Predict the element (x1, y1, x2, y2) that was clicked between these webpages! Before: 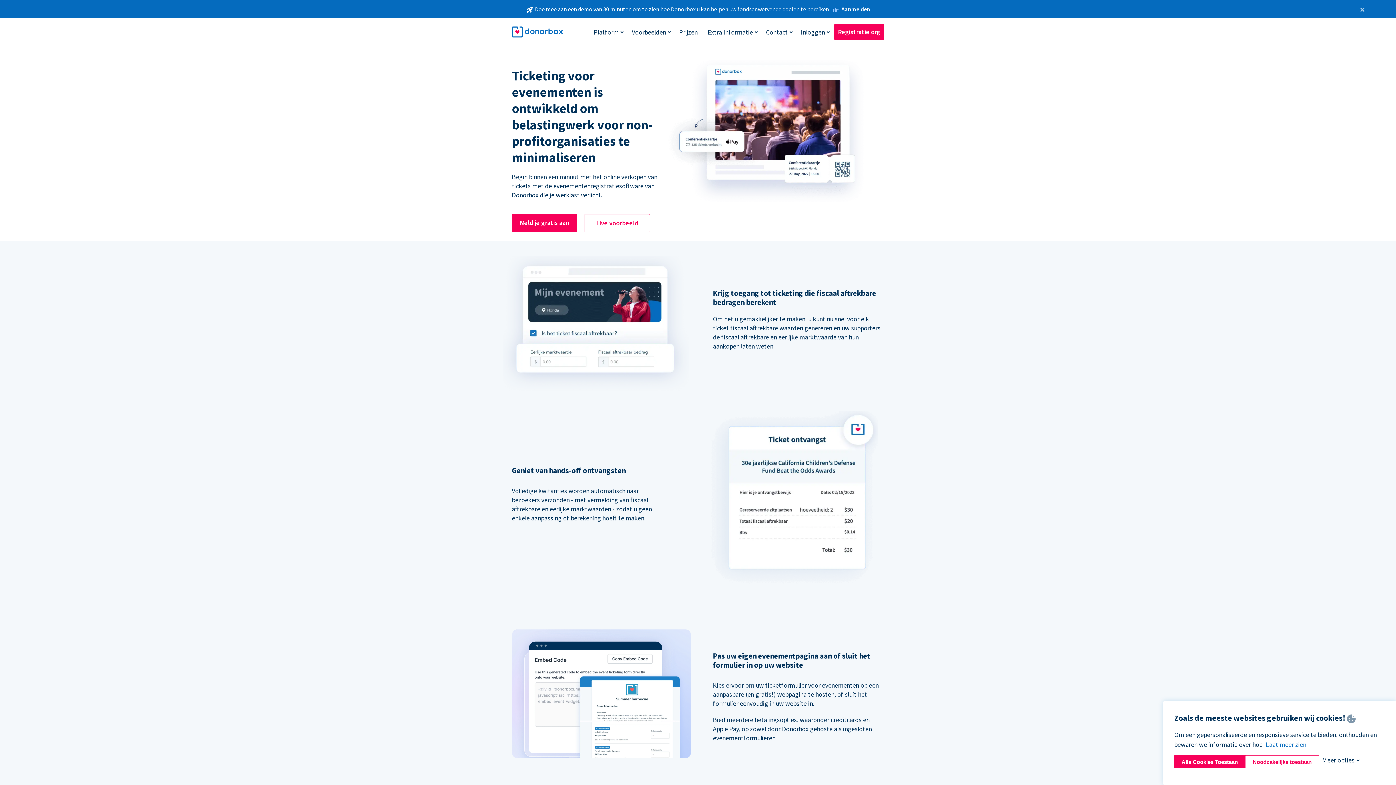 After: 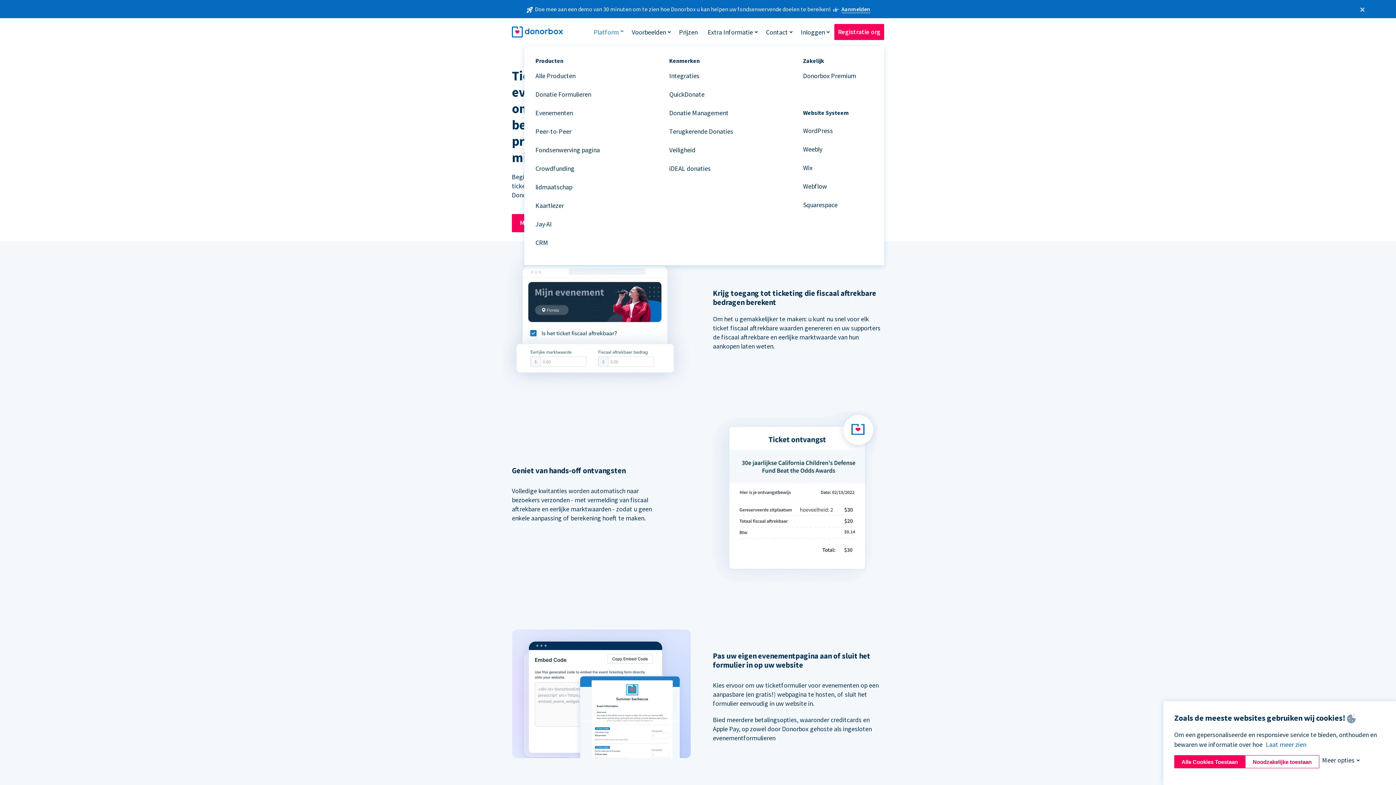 Action: label: Platform bbox: (590, 24, 622, 39)